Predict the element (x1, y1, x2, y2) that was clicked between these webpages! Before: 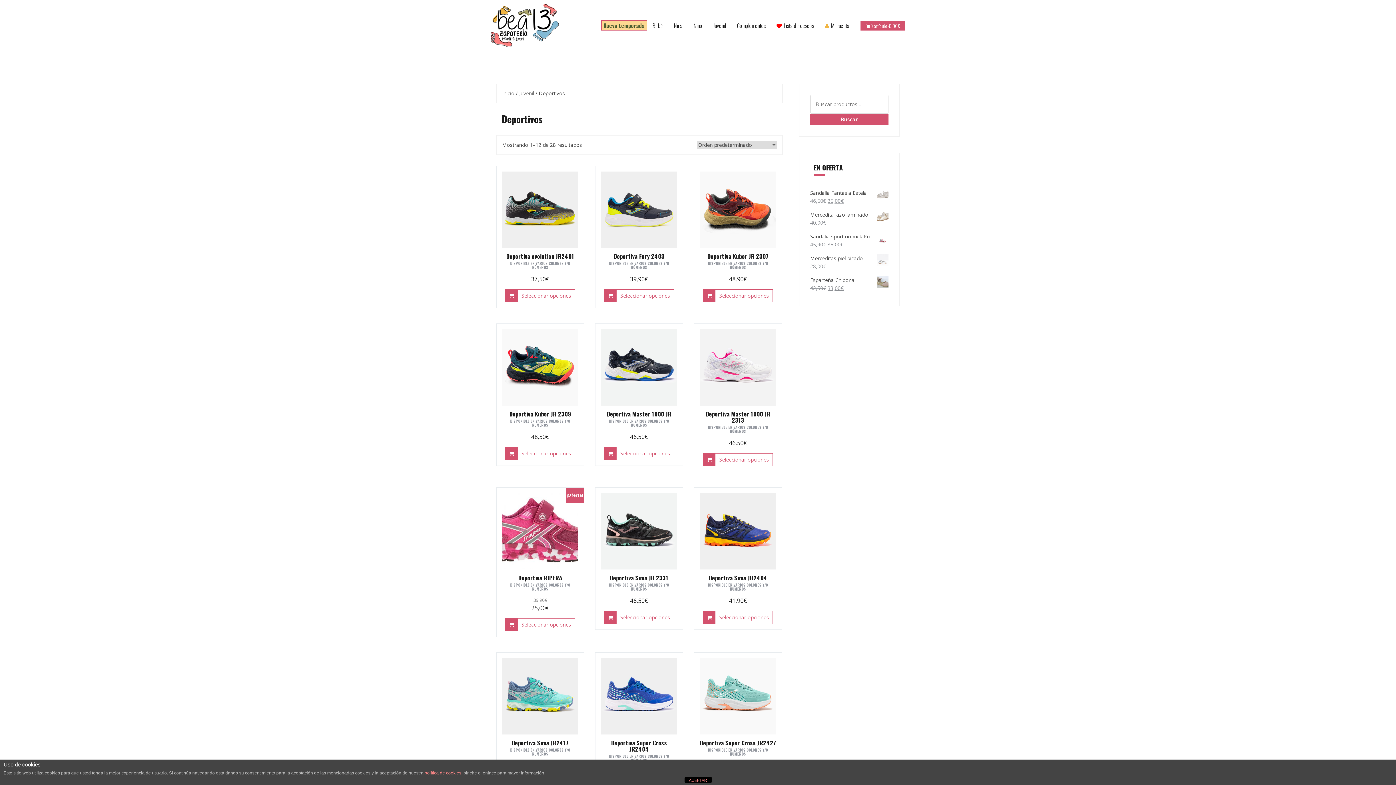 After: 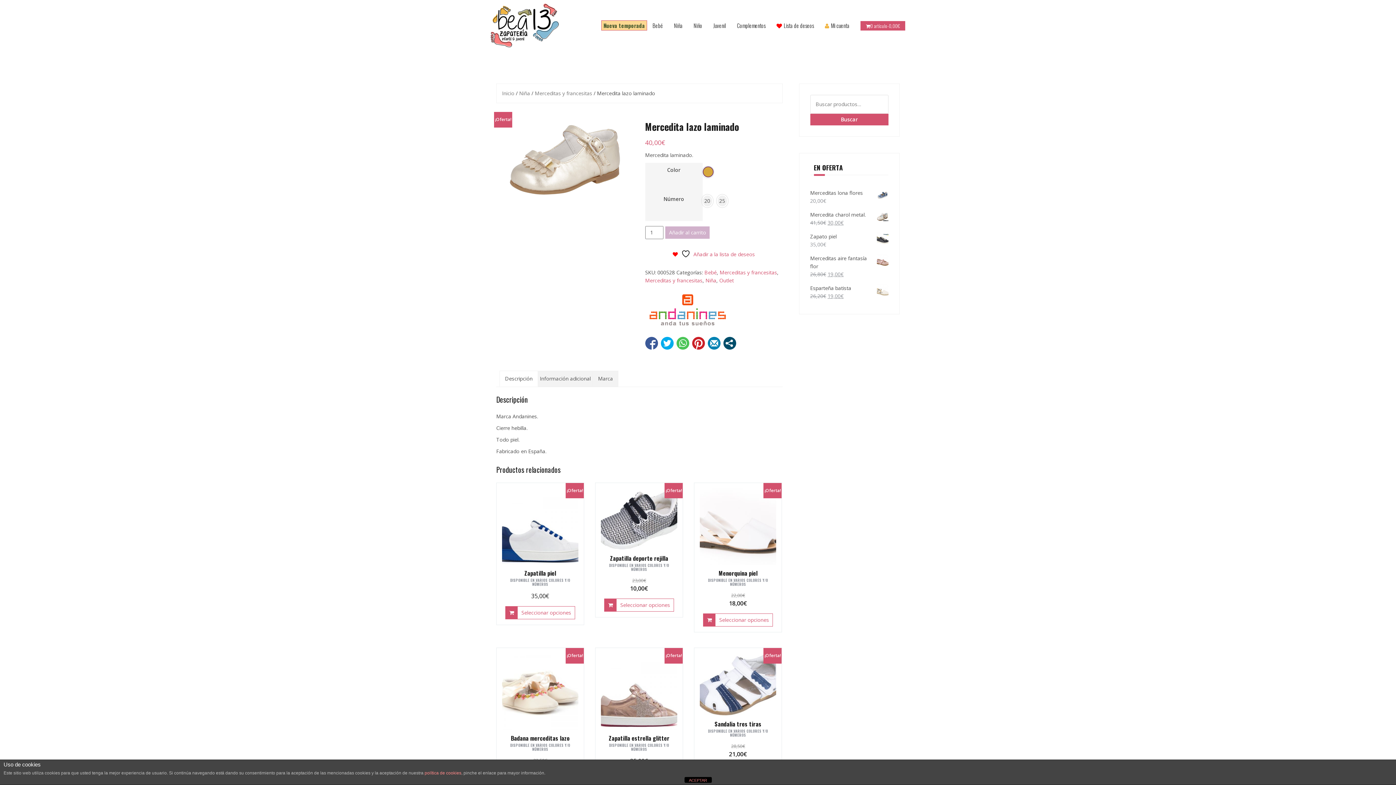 Action: label: Mercedita lazo laminado bbox: (810, 210, 888, 218)